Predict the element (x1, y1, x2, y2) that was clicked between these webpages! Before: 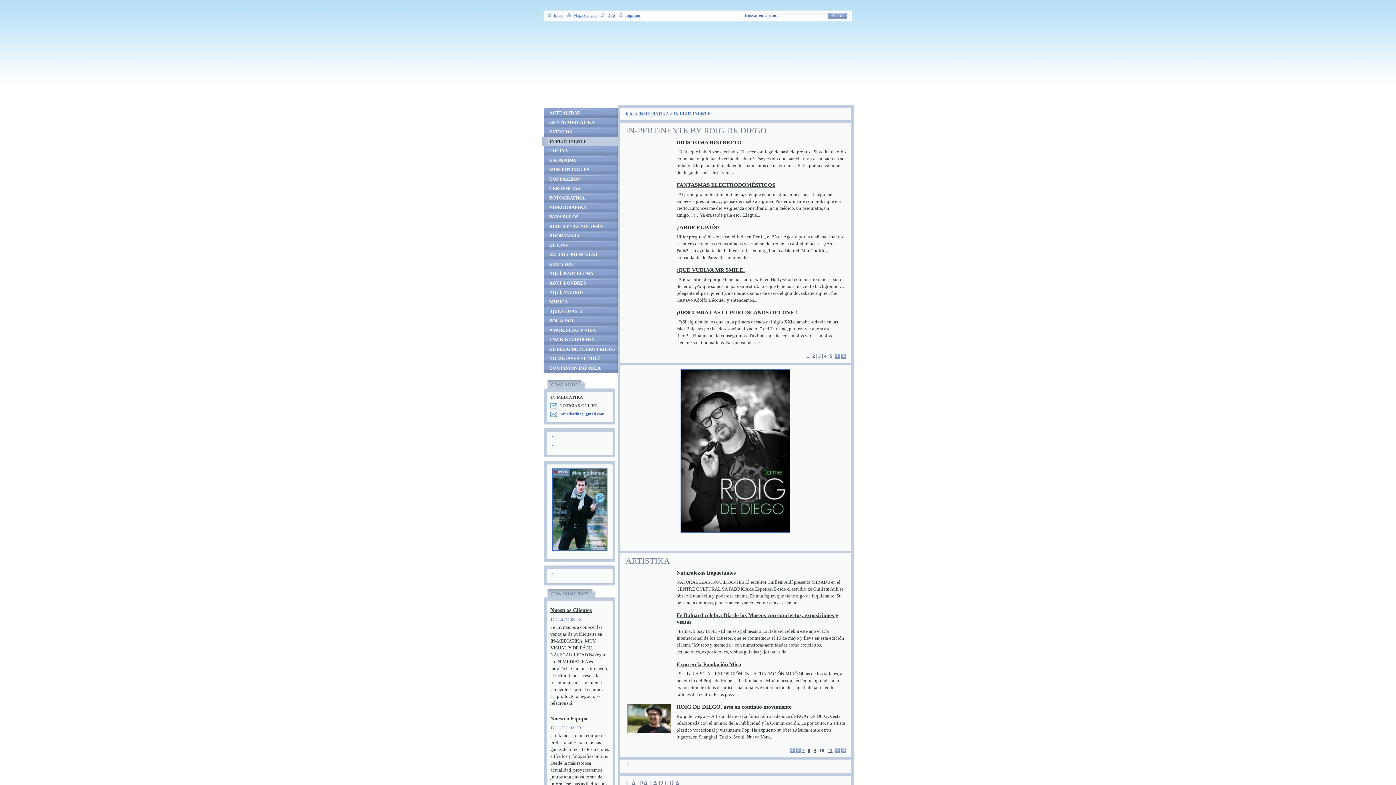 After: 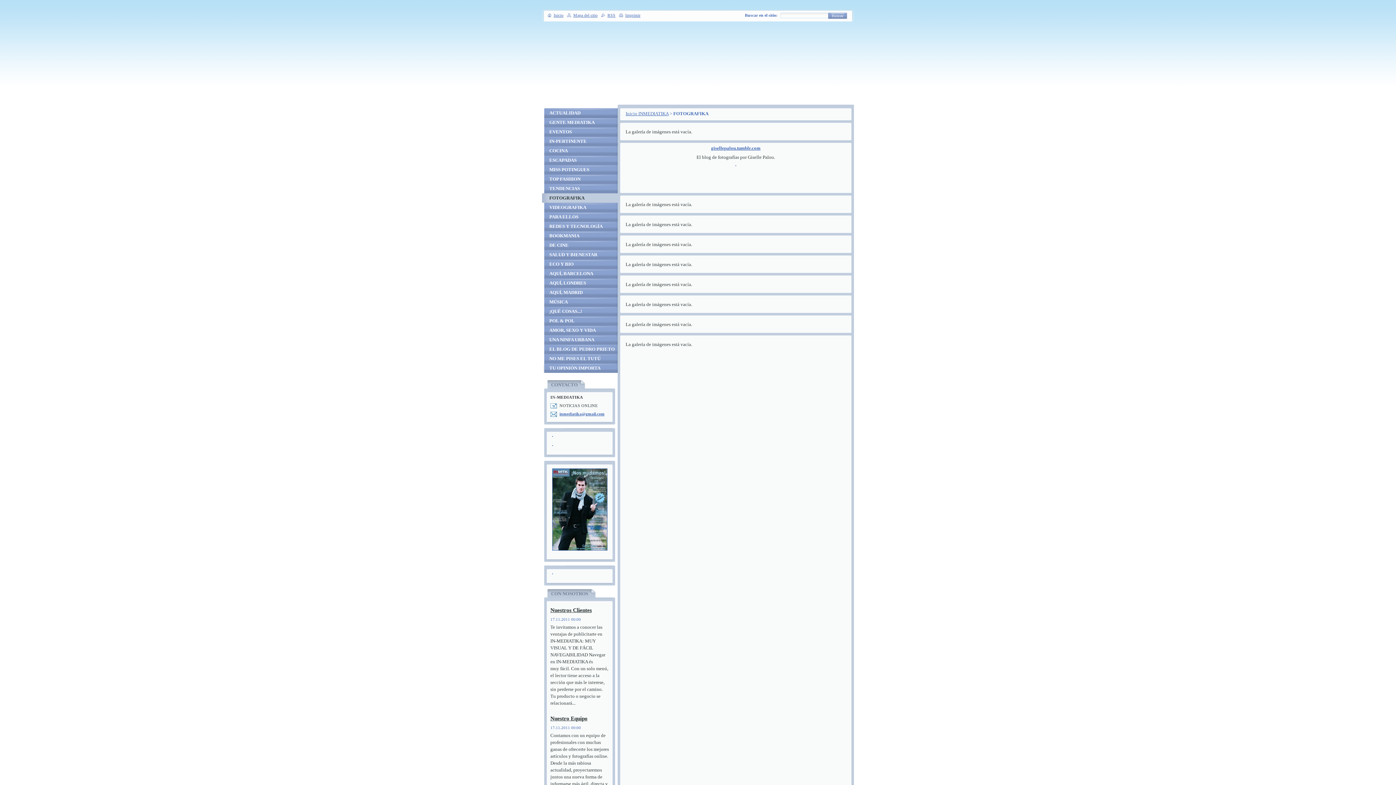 Action: bbox: (542, 193, 617, 202) label: FOTOGRAFIKA